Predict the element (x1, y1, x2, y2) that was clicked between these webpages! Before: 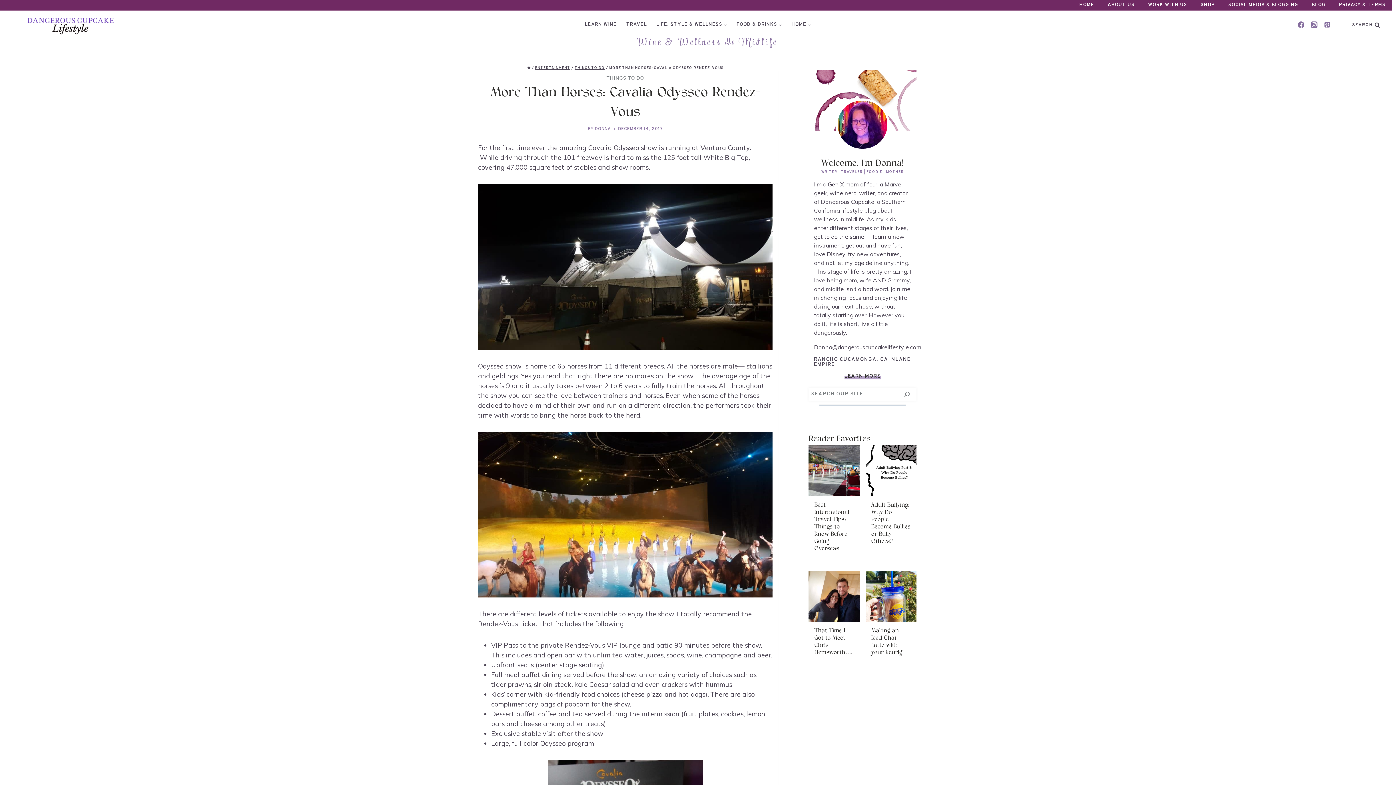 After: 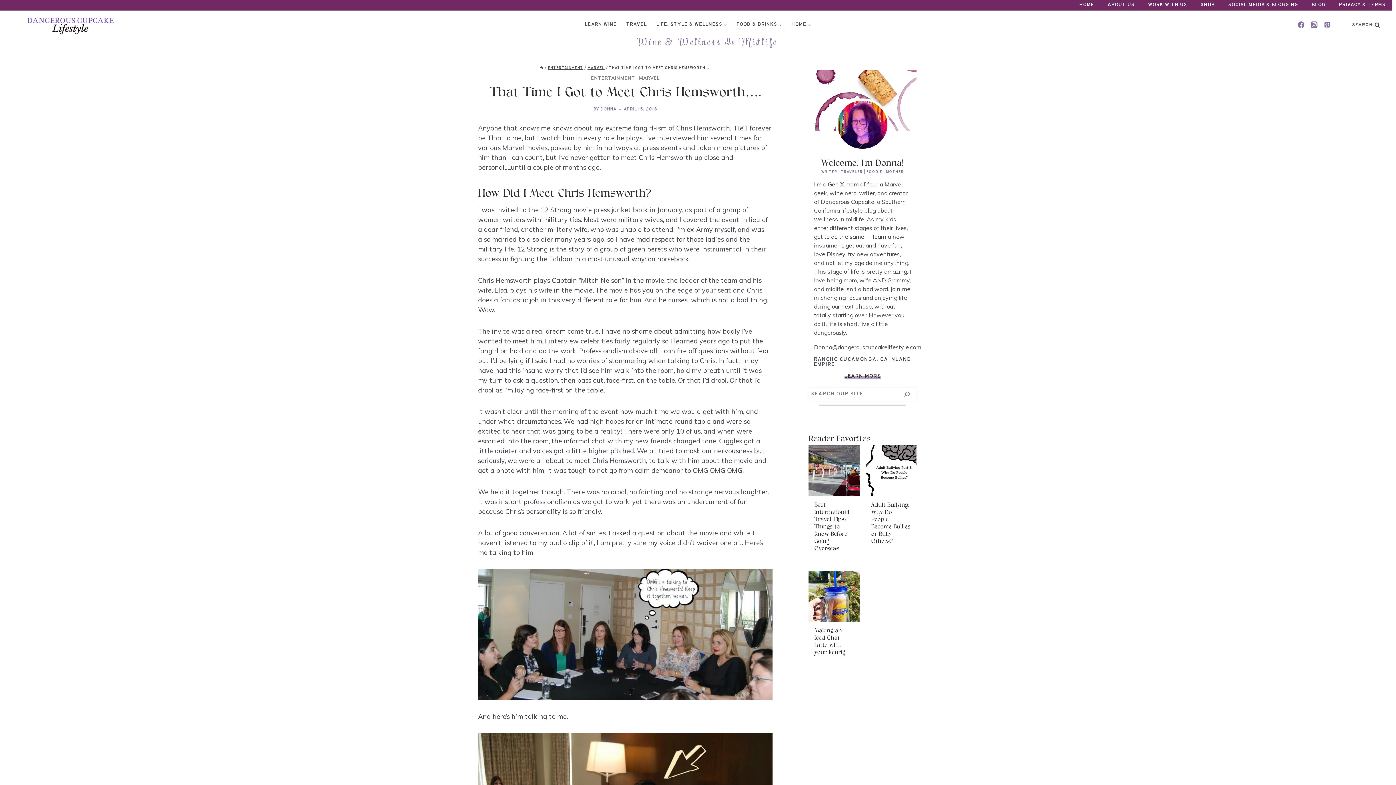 Action: bbox: (808, 571, 859, 622)